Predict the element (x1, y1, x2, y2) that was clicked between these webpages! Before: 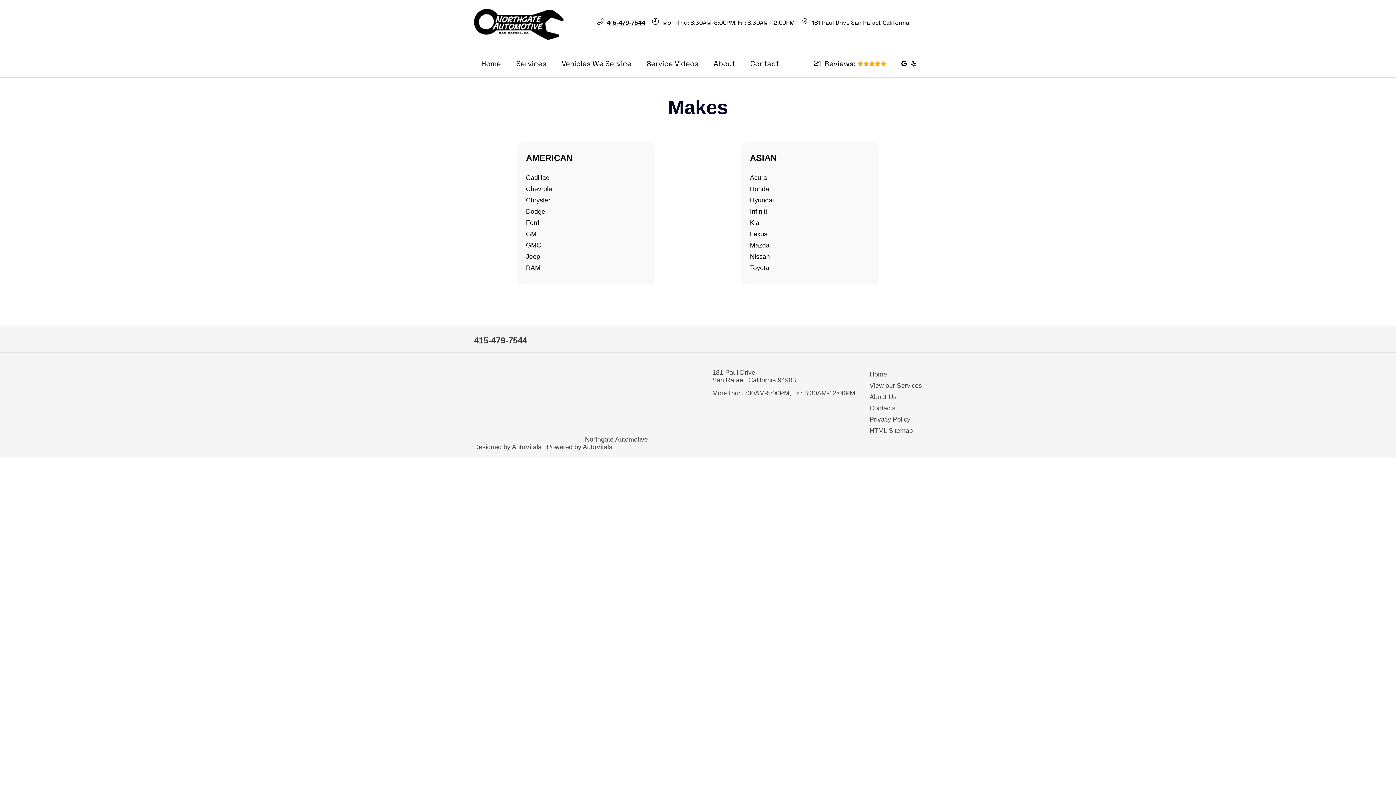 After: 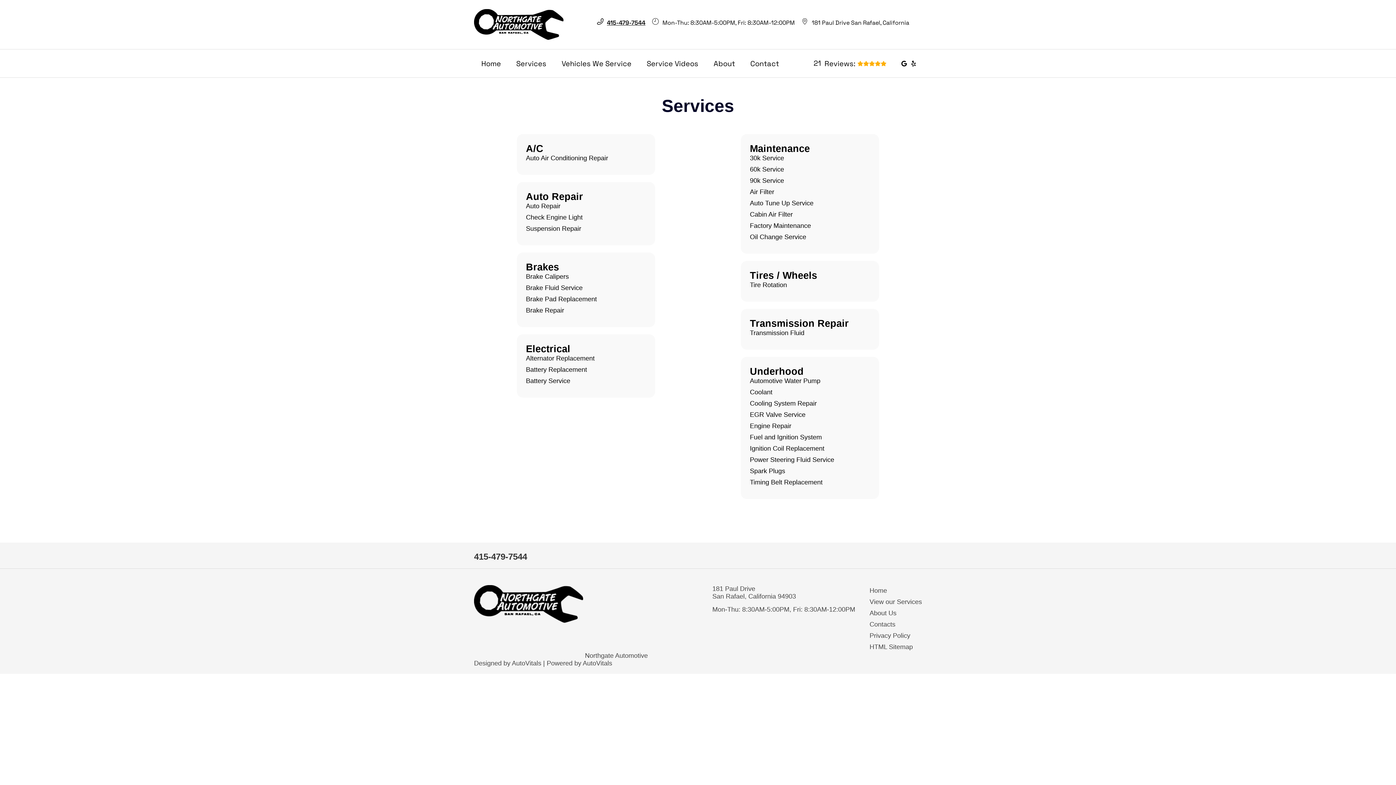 Action: bbox: (869, 380, 922, 391) label: View our Services